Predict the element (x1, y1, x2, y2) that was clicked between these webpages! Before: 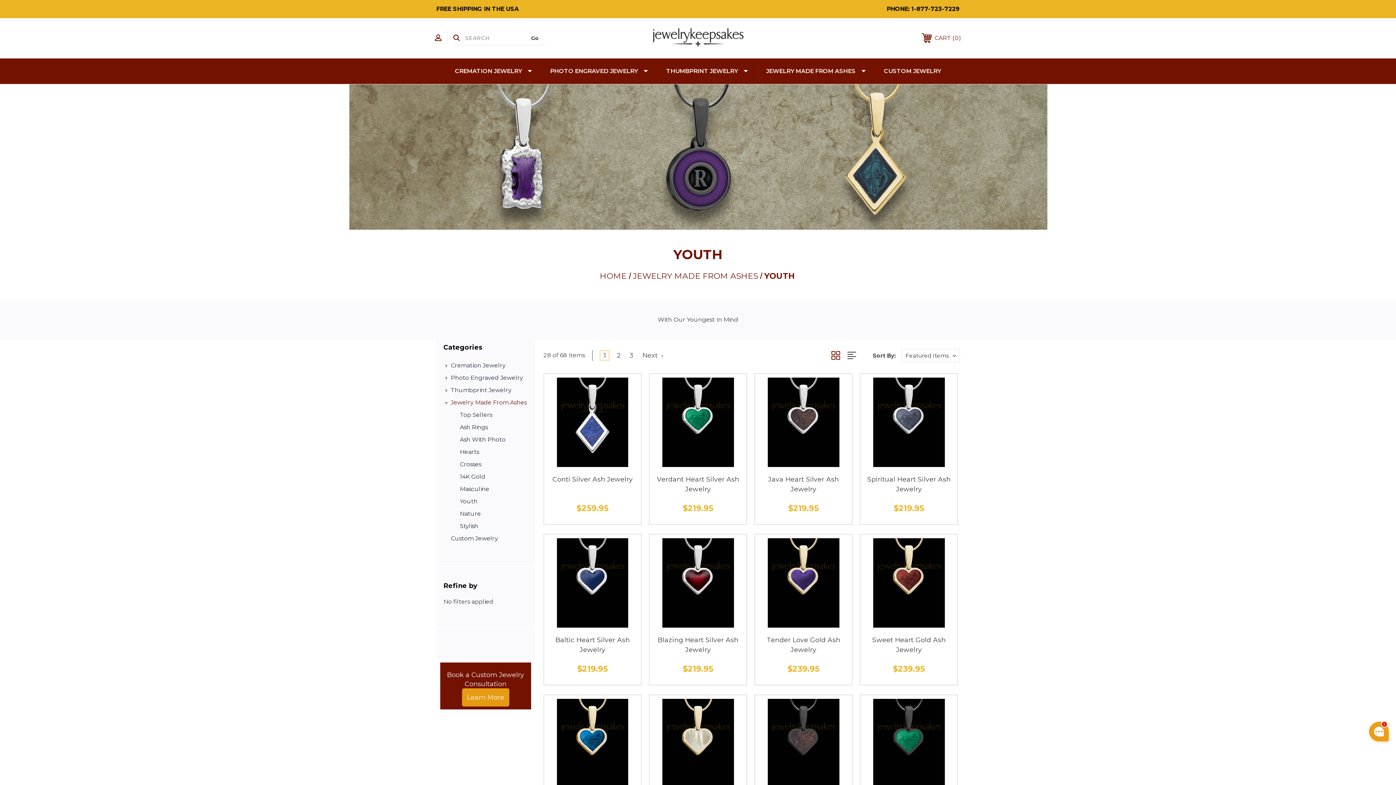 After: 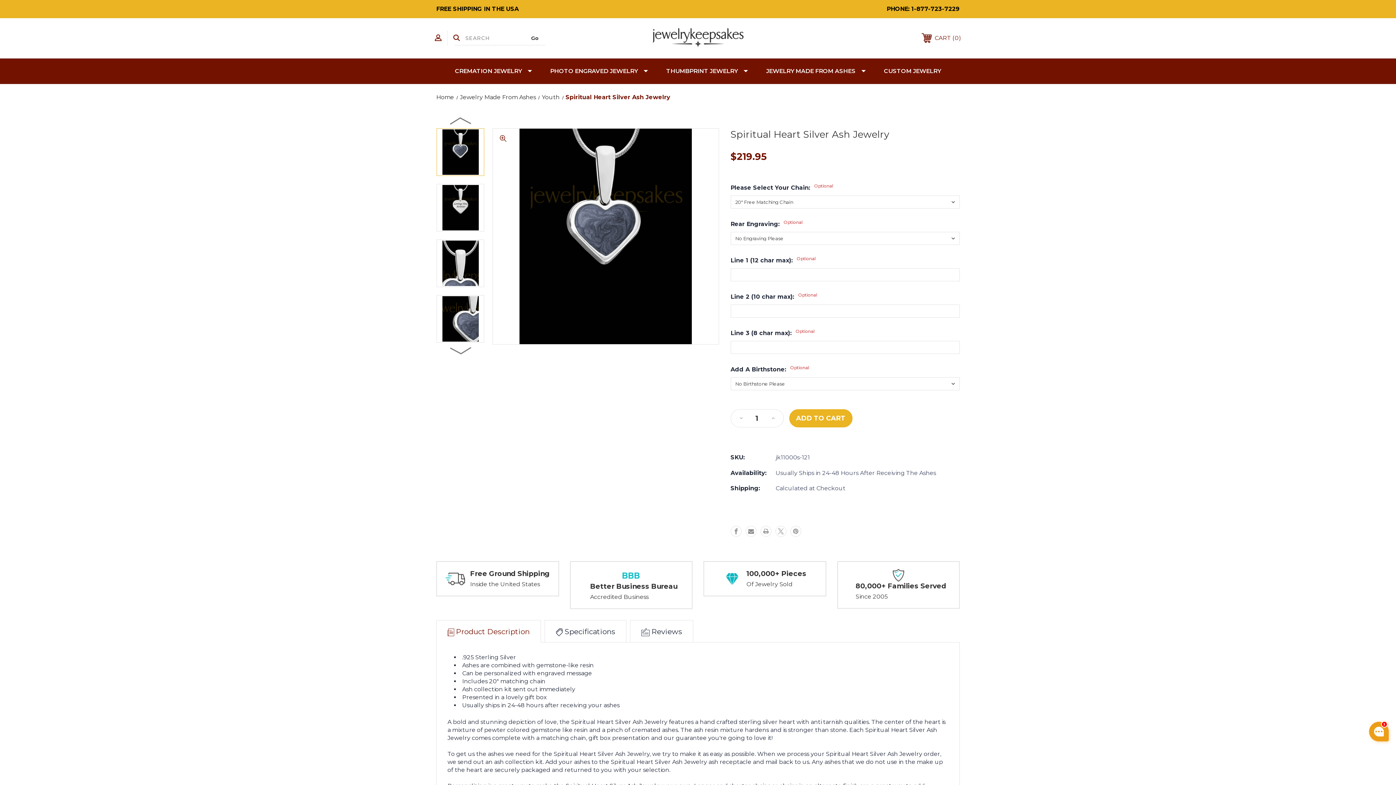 Action: bbox: (864, 377, 953, 467)